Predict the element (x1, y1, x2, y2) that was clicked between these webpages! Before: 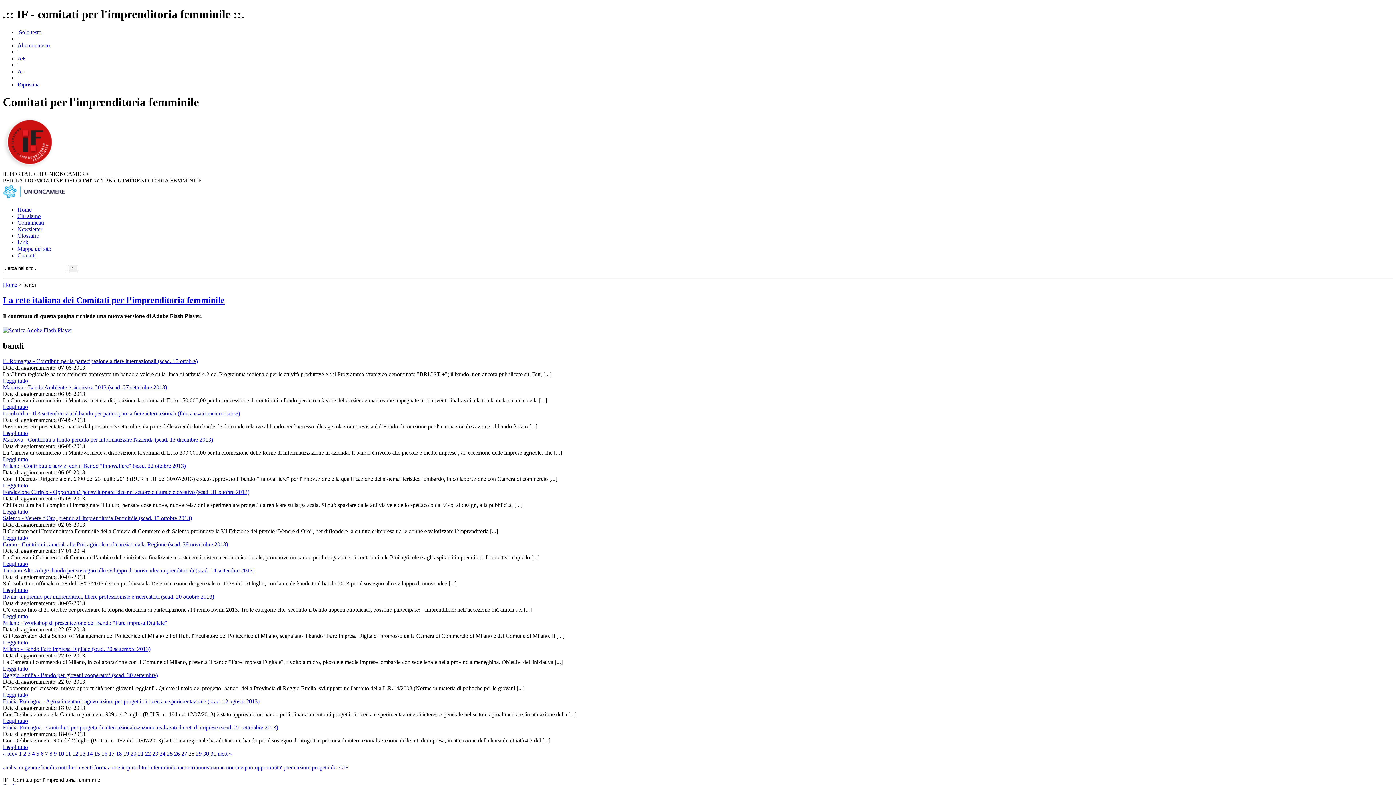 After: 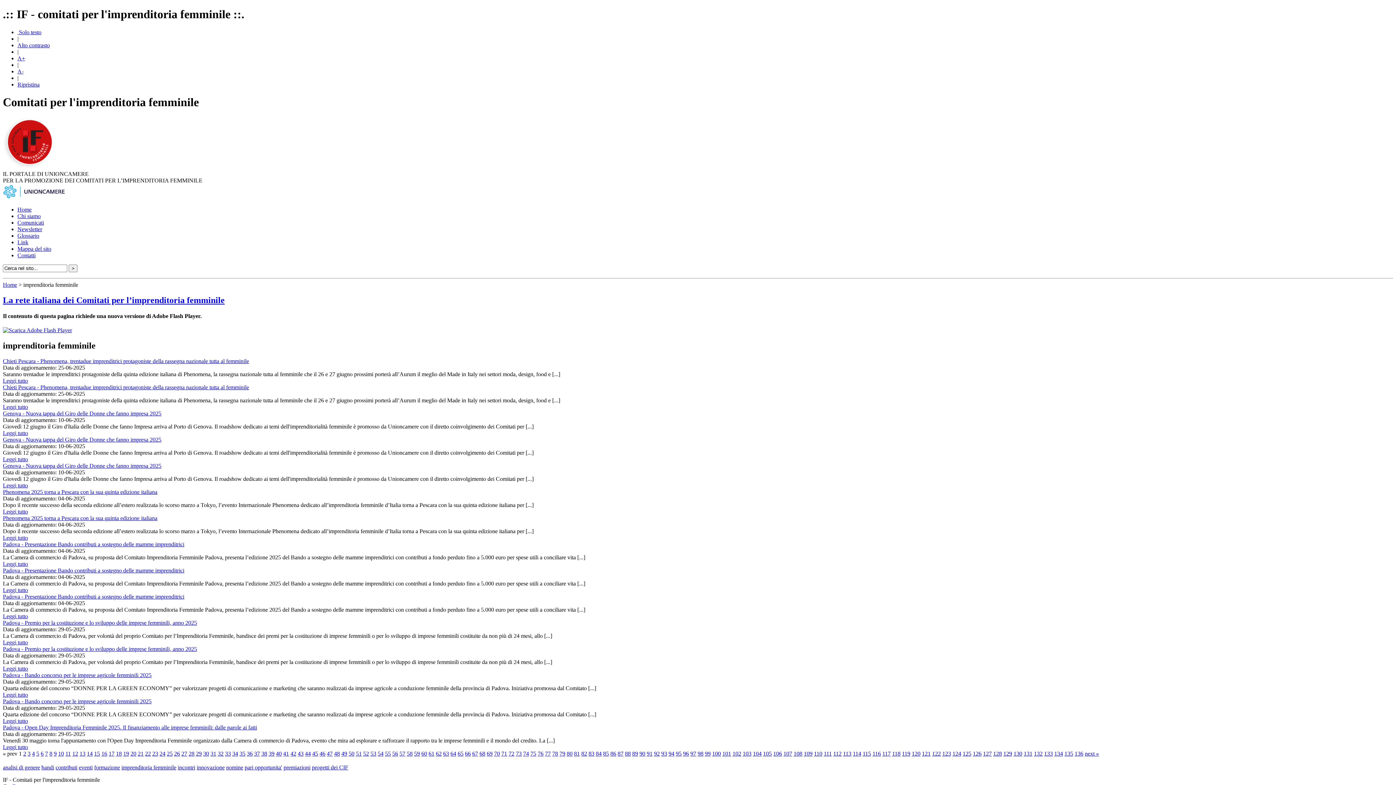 Action: label: imprenditoria femminile bbox: (121, 764, 176, 770)